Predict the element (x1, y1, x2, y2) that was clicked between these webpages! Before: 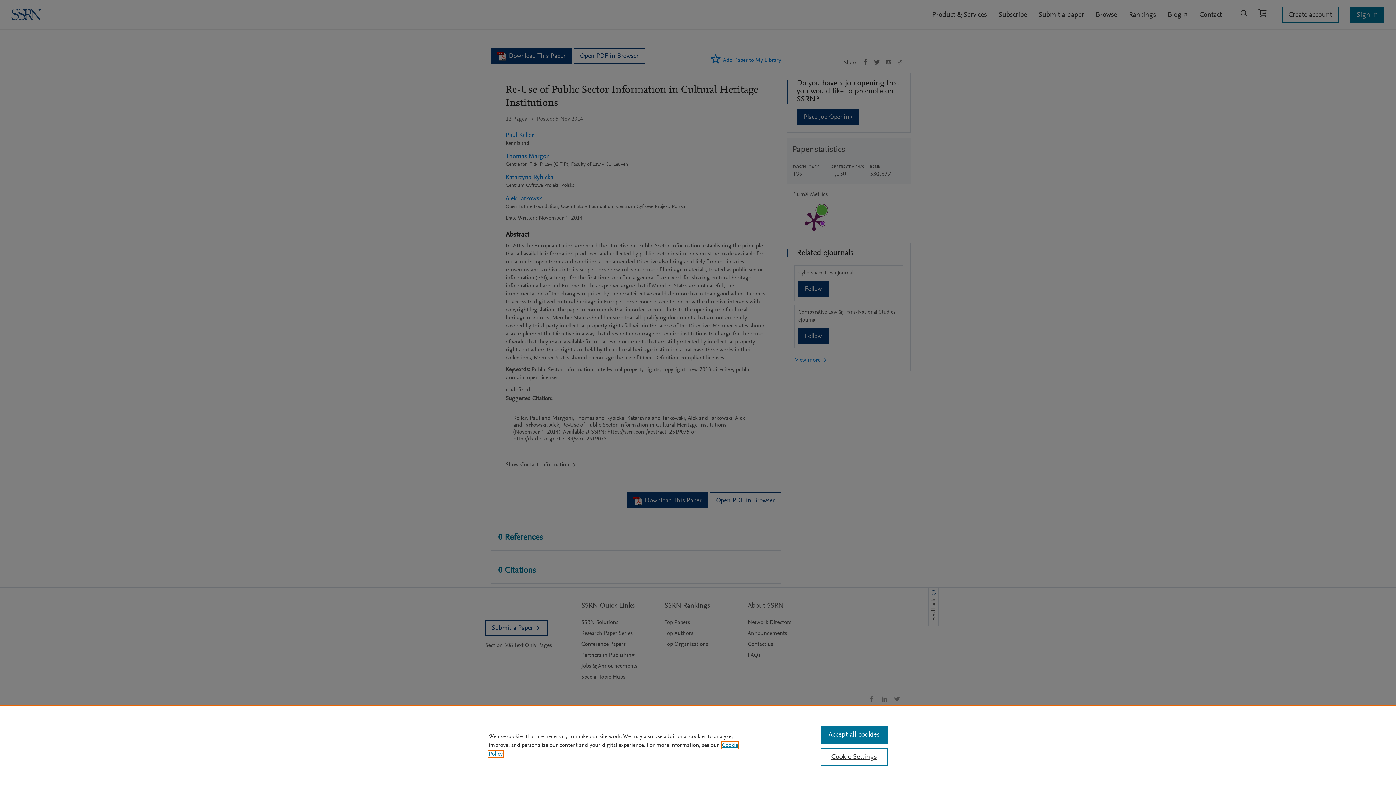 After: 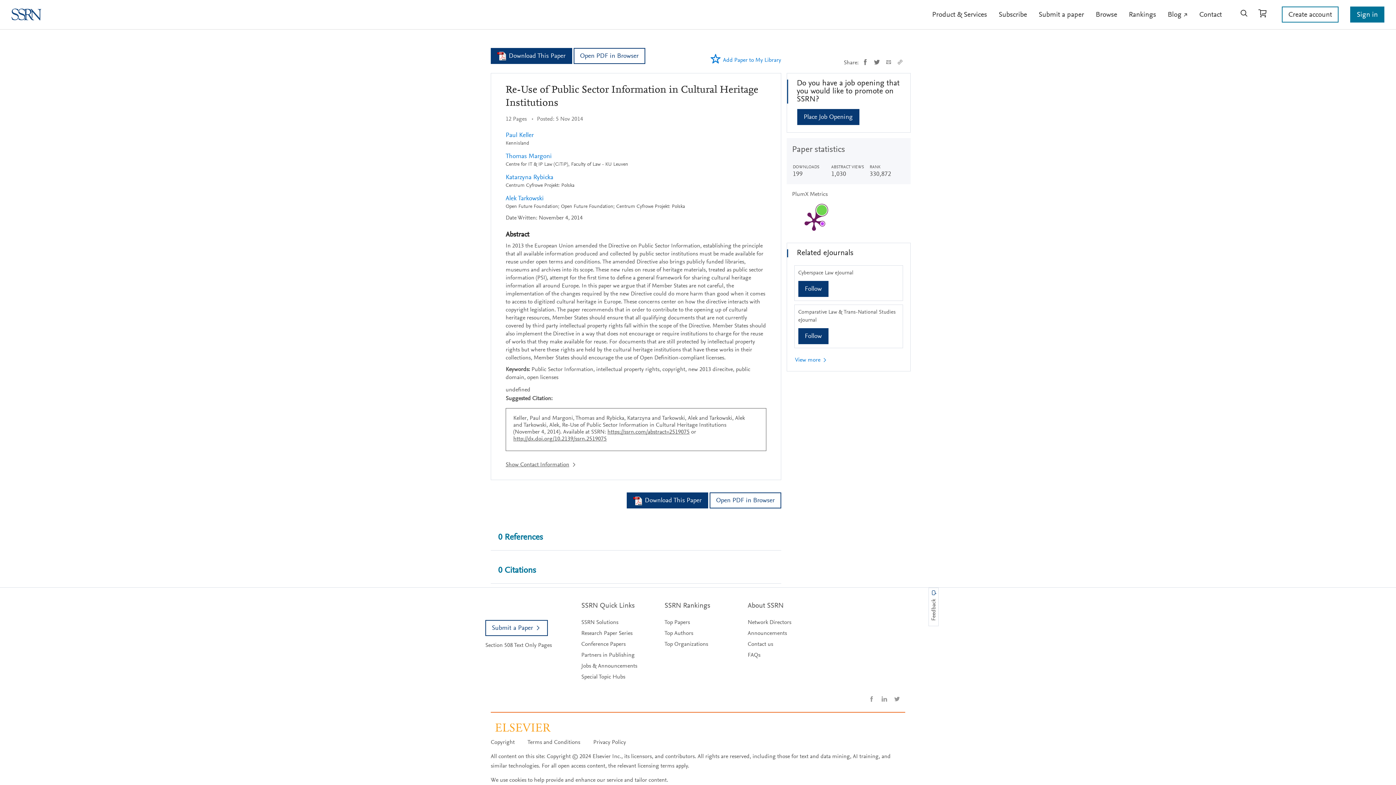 Action: label: Accept all cookies bbox: (820, 726, 887, 744)